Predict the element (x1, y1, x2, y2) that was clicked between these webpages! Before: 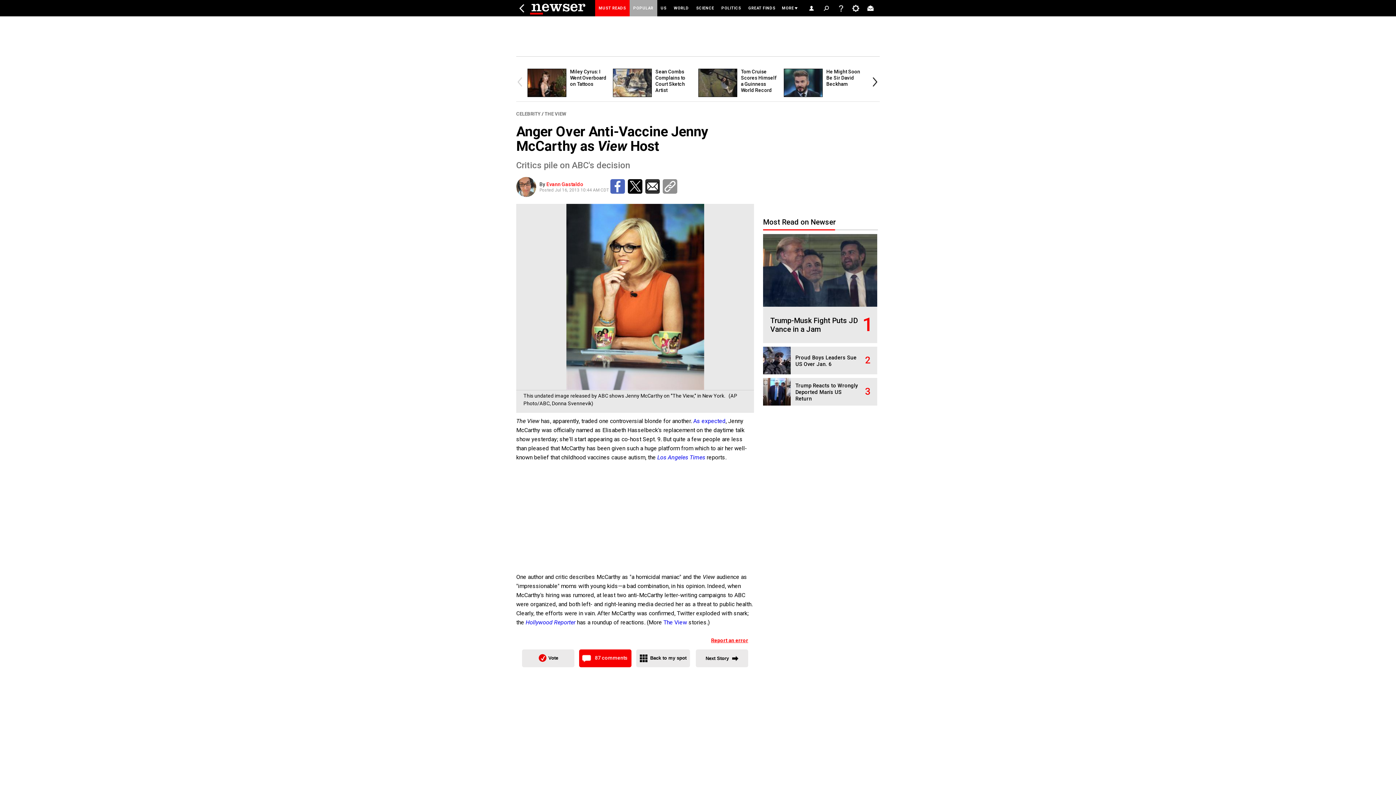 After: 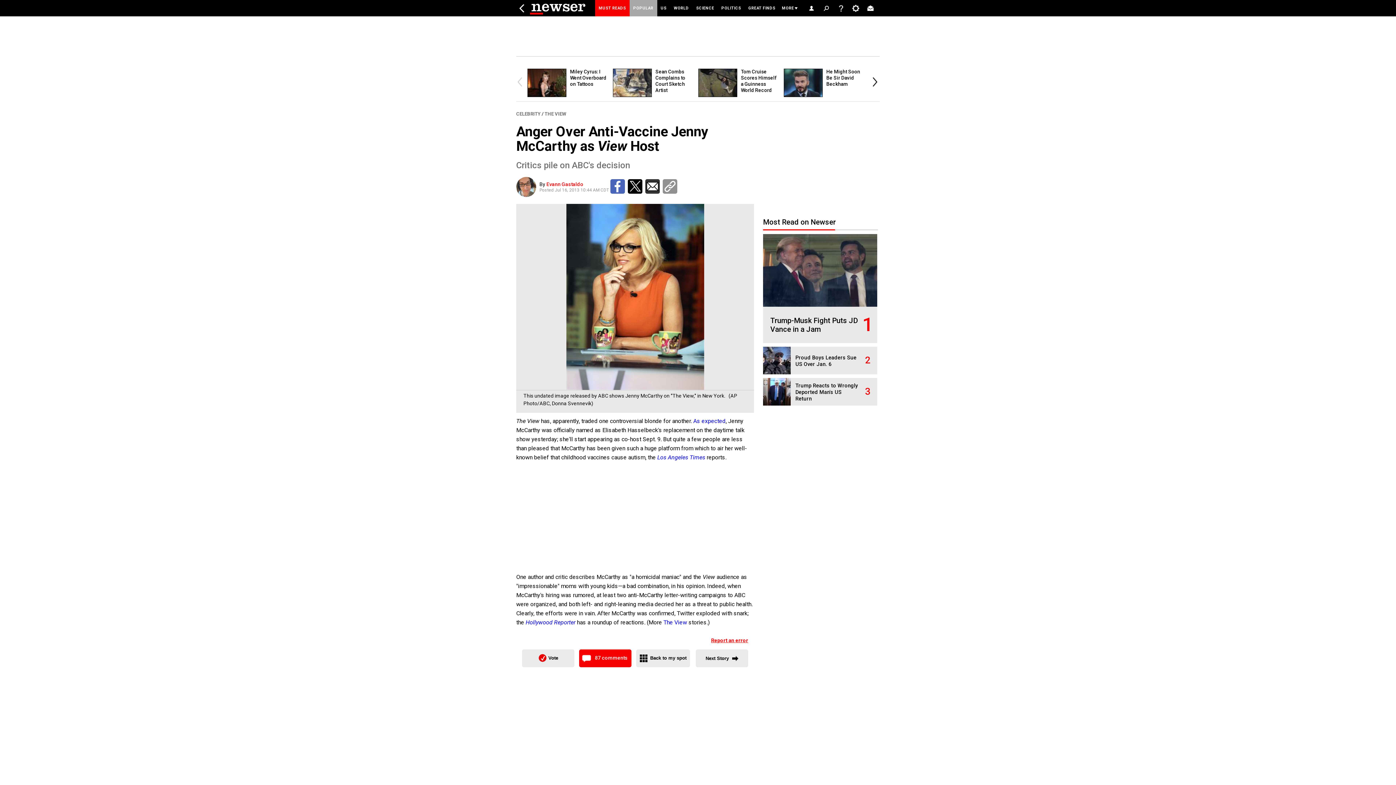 Action: bbox: (628, 179, 642, 193)